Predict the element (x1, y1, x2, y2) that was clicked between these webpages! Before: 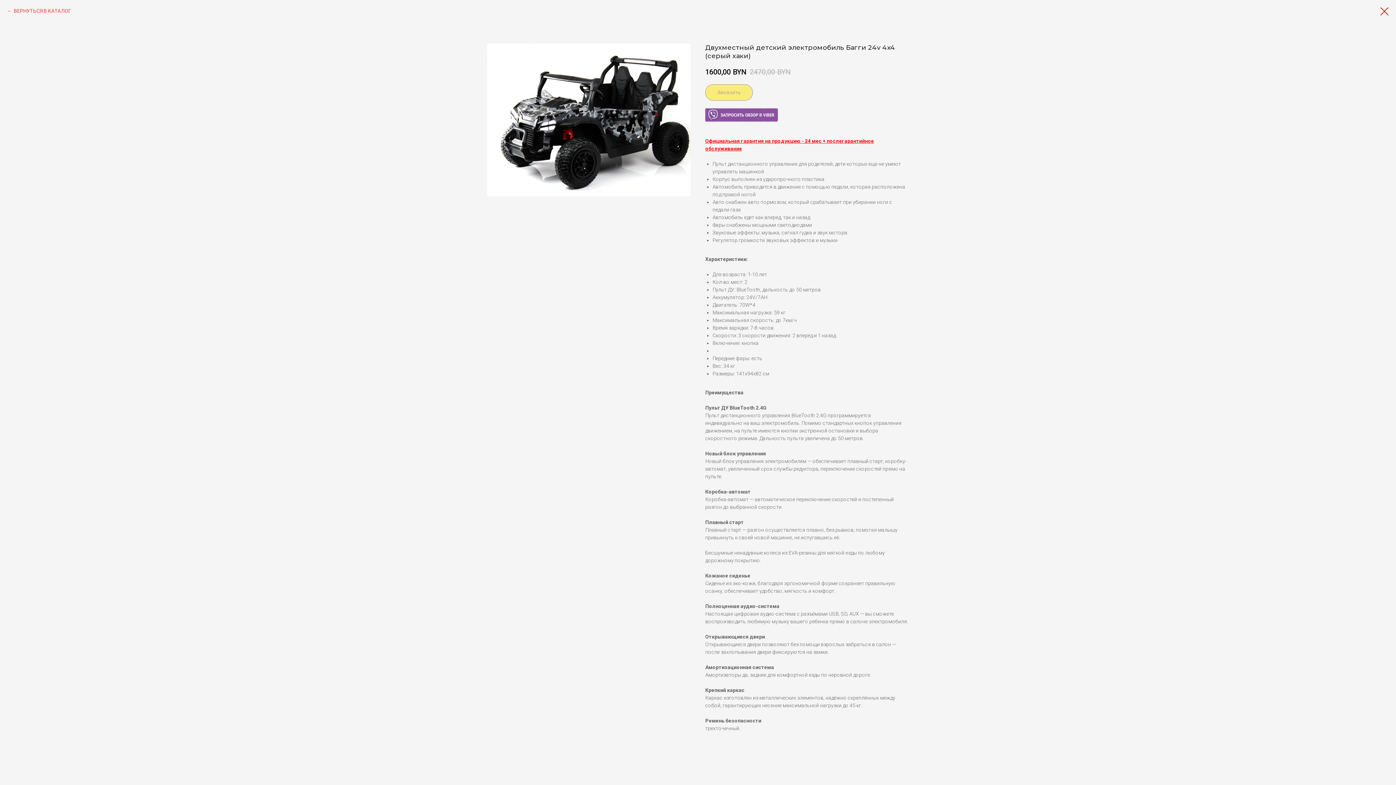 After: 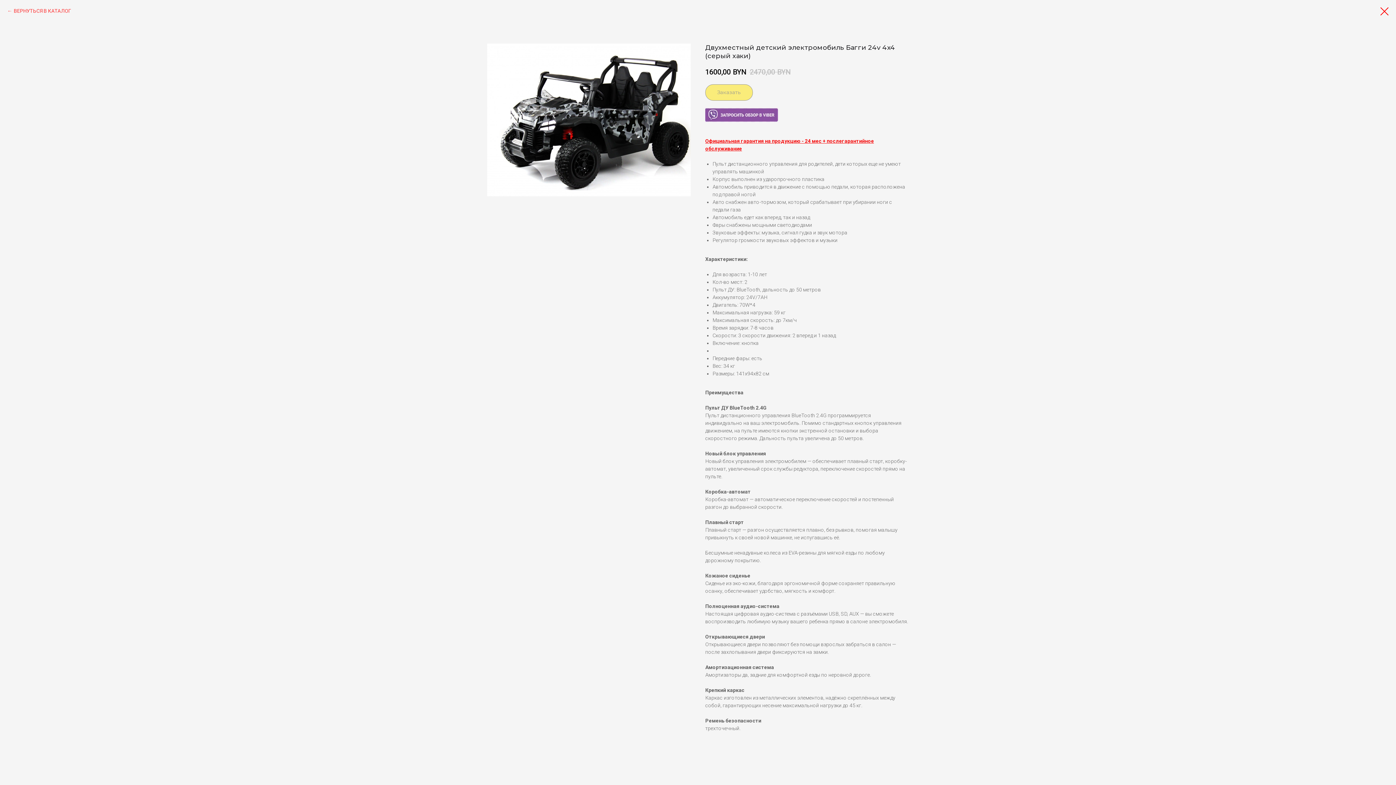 Action: label: Viber bbox: (705, 108, 778, 122)